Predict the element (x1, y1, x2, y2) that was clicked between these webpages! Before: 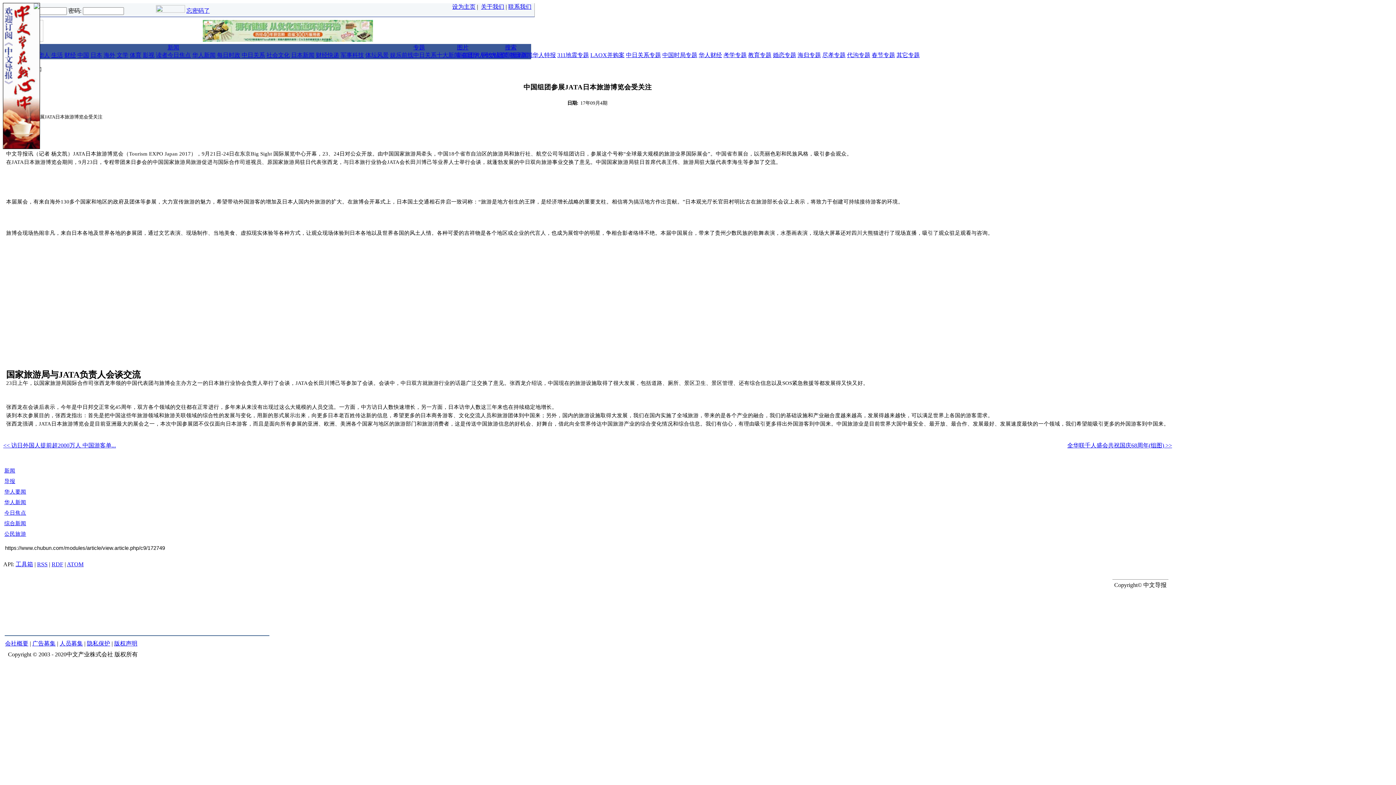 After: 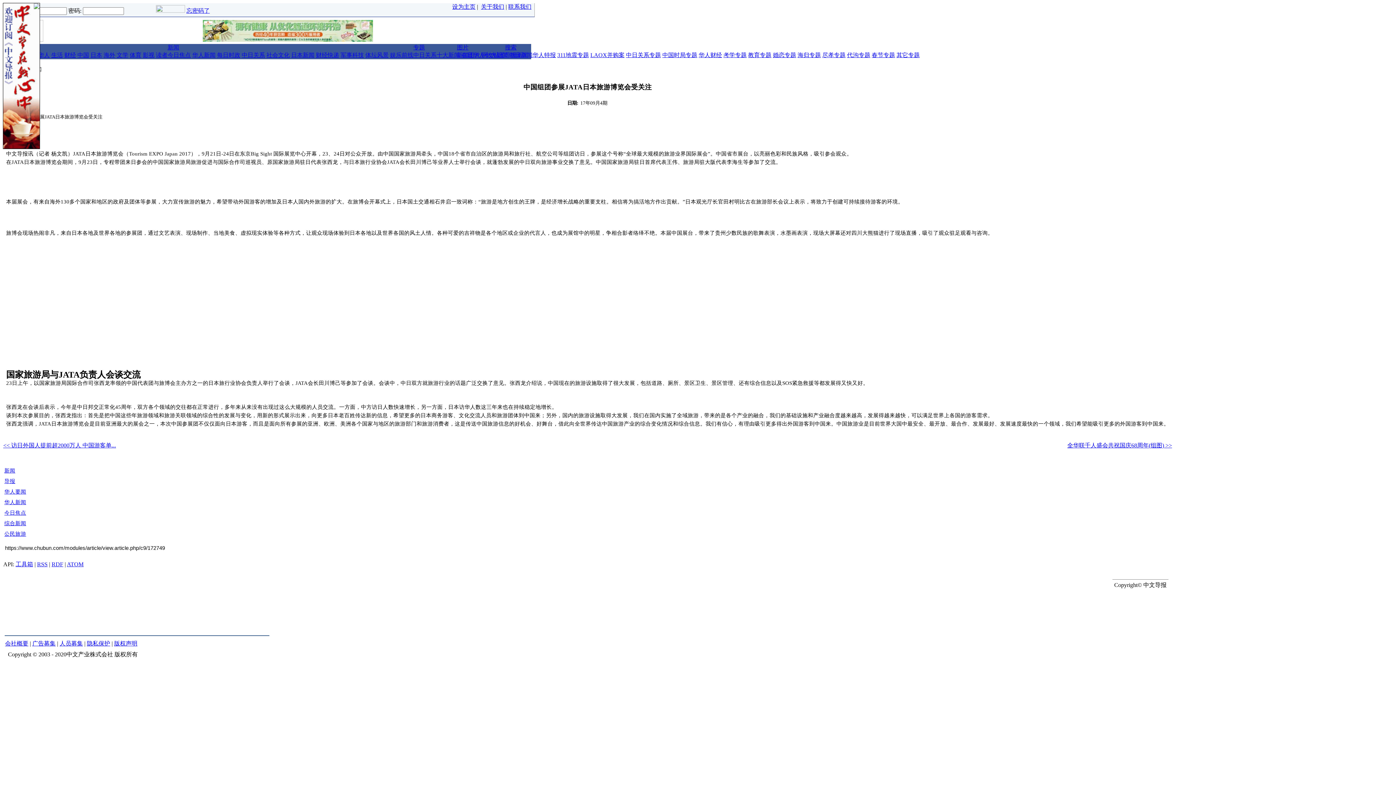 Action: bbox: (202, 36, 373, 42)